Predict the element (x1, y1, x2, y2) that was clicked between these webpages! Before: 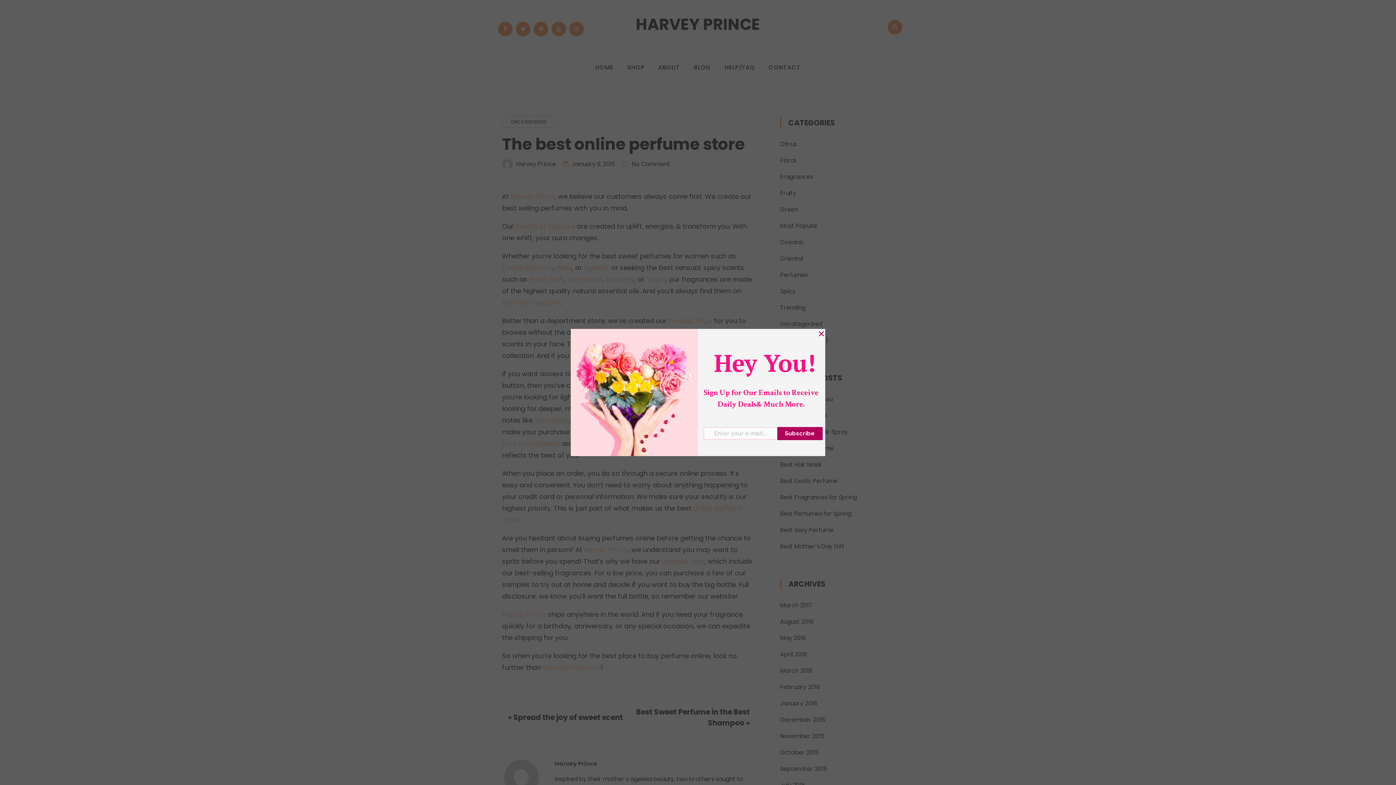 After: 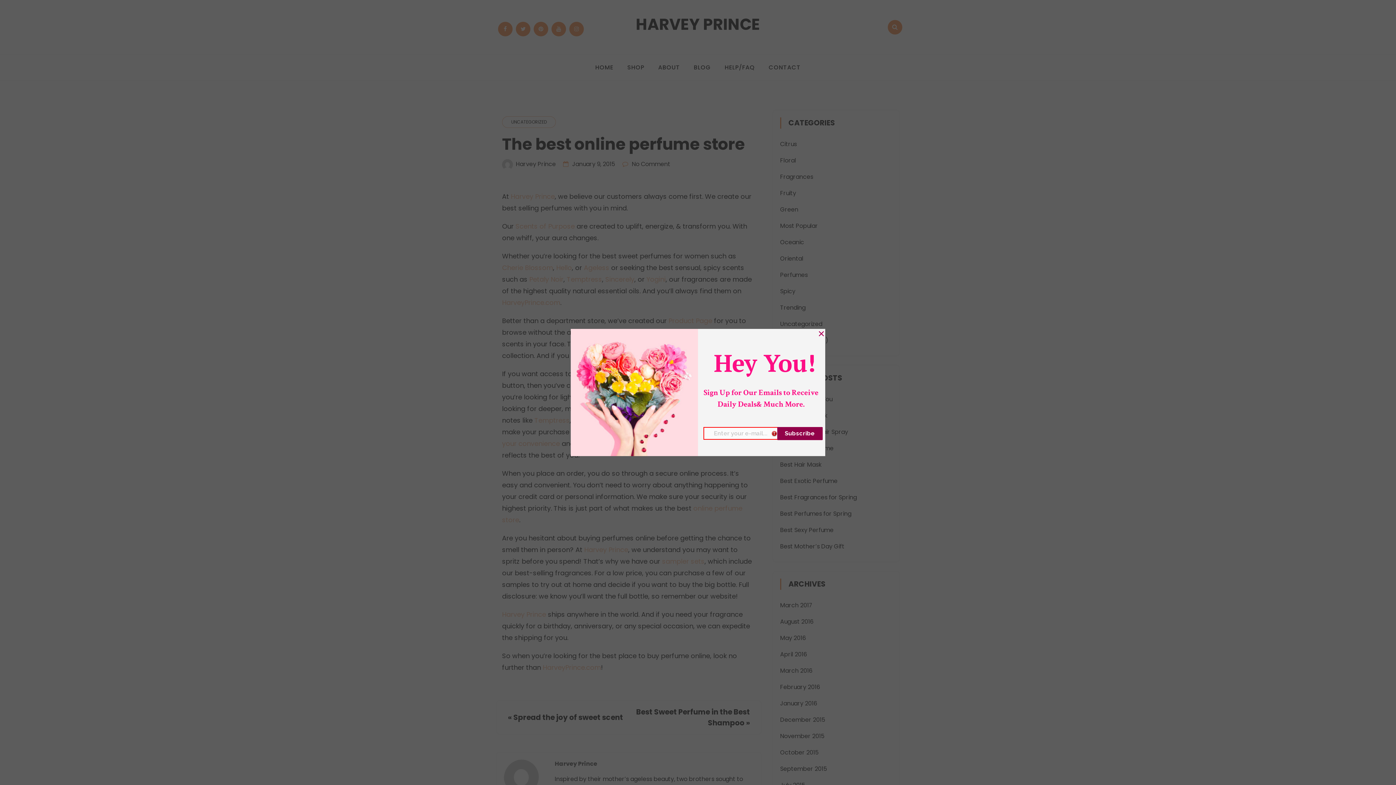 Action: bbox: (777, 427, 822, 440) label: Subscribe